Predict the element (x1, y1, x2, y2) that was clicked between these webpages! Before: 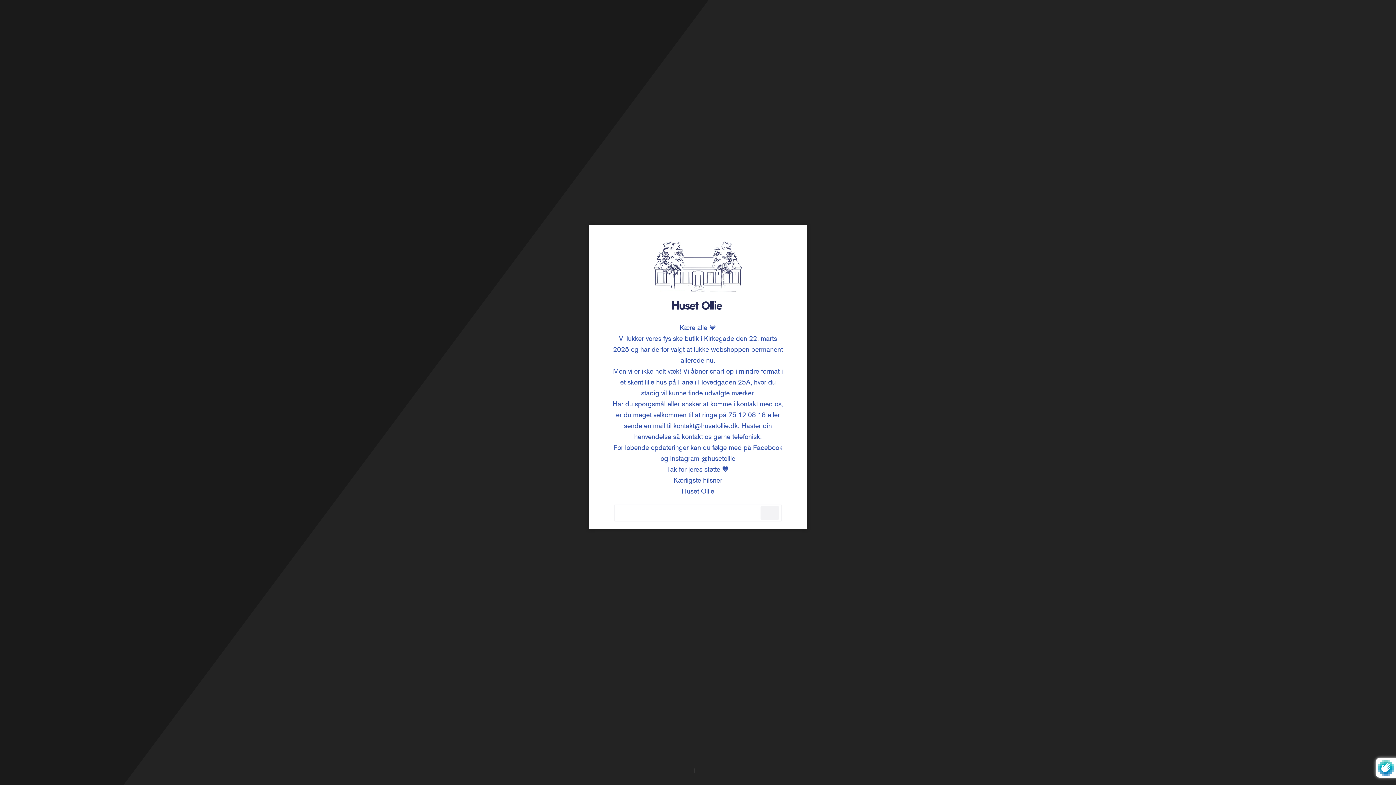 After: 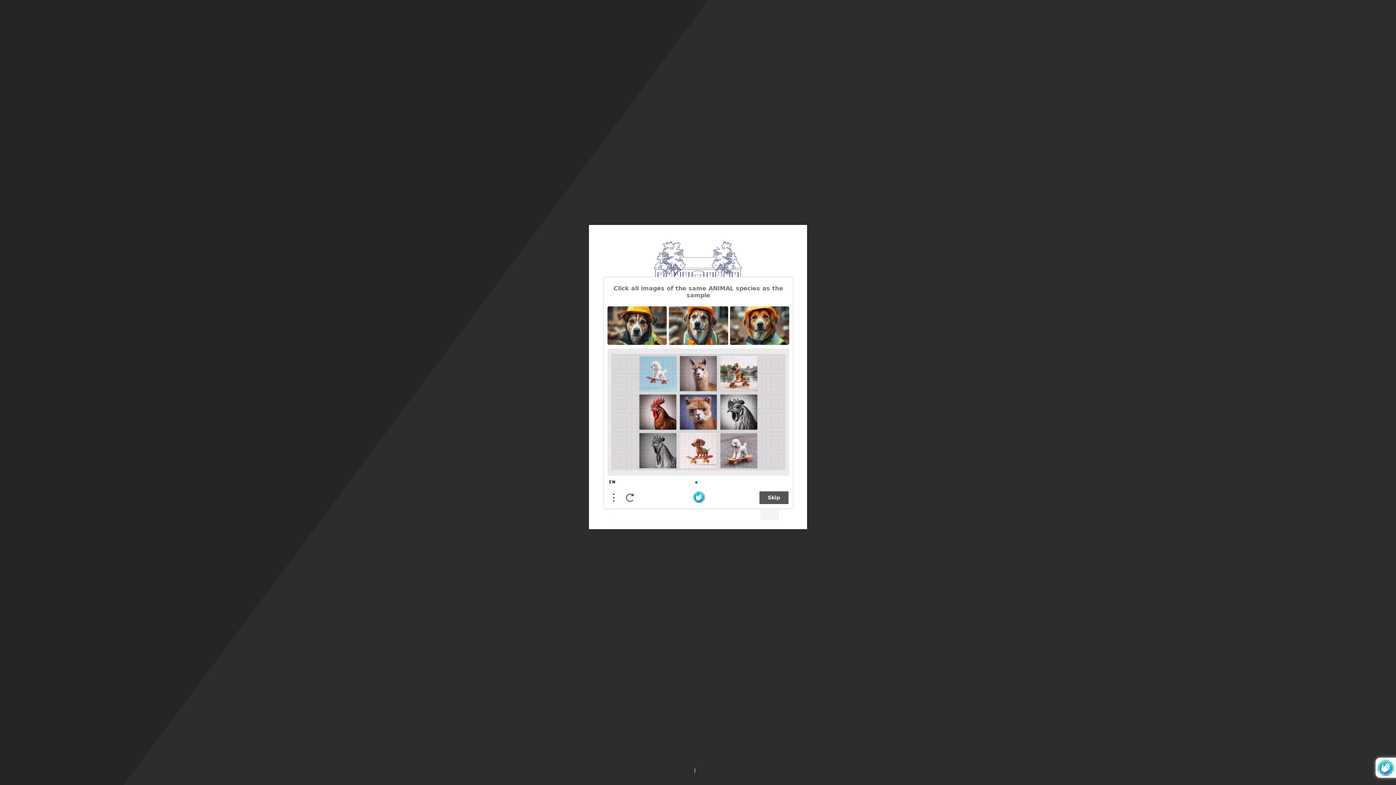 Action: bbox: (760, 506, 779, 520)